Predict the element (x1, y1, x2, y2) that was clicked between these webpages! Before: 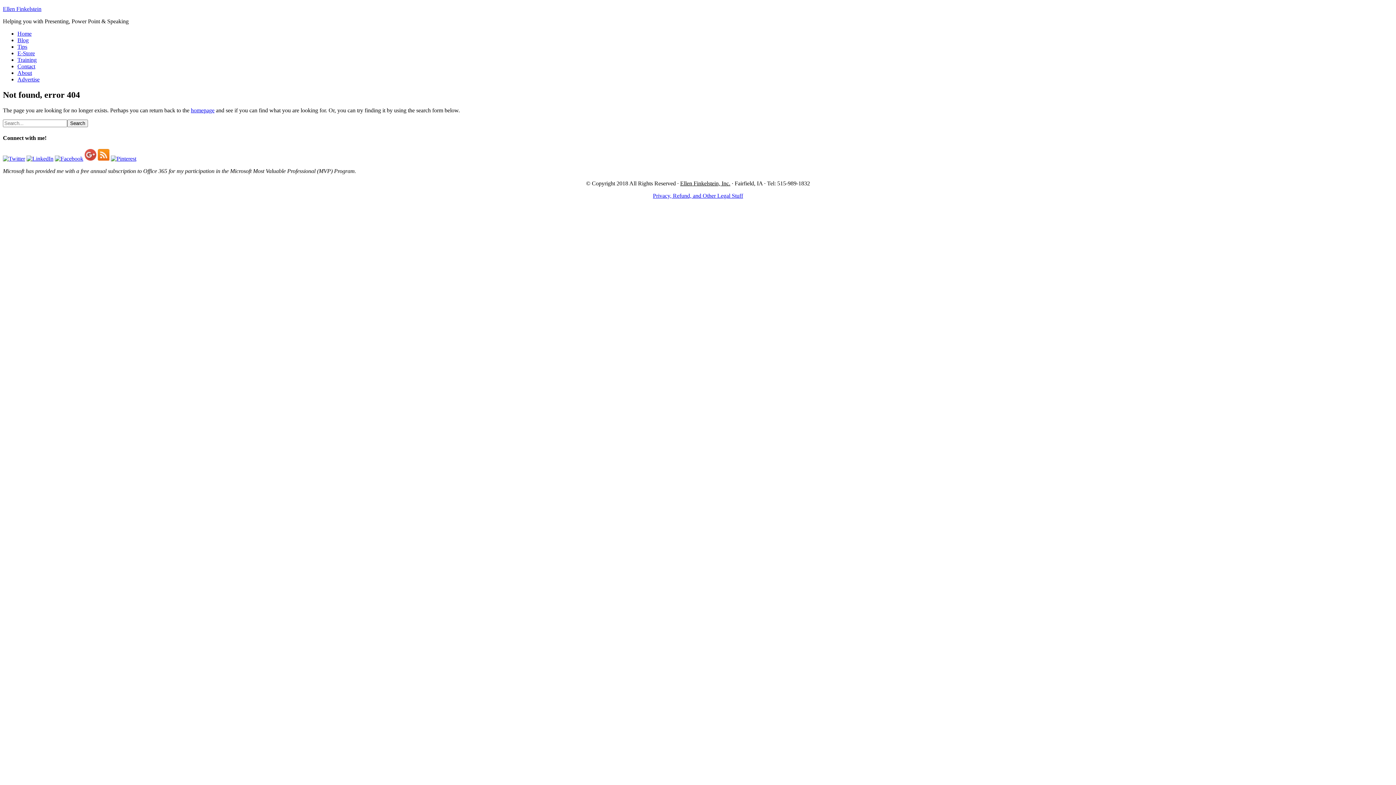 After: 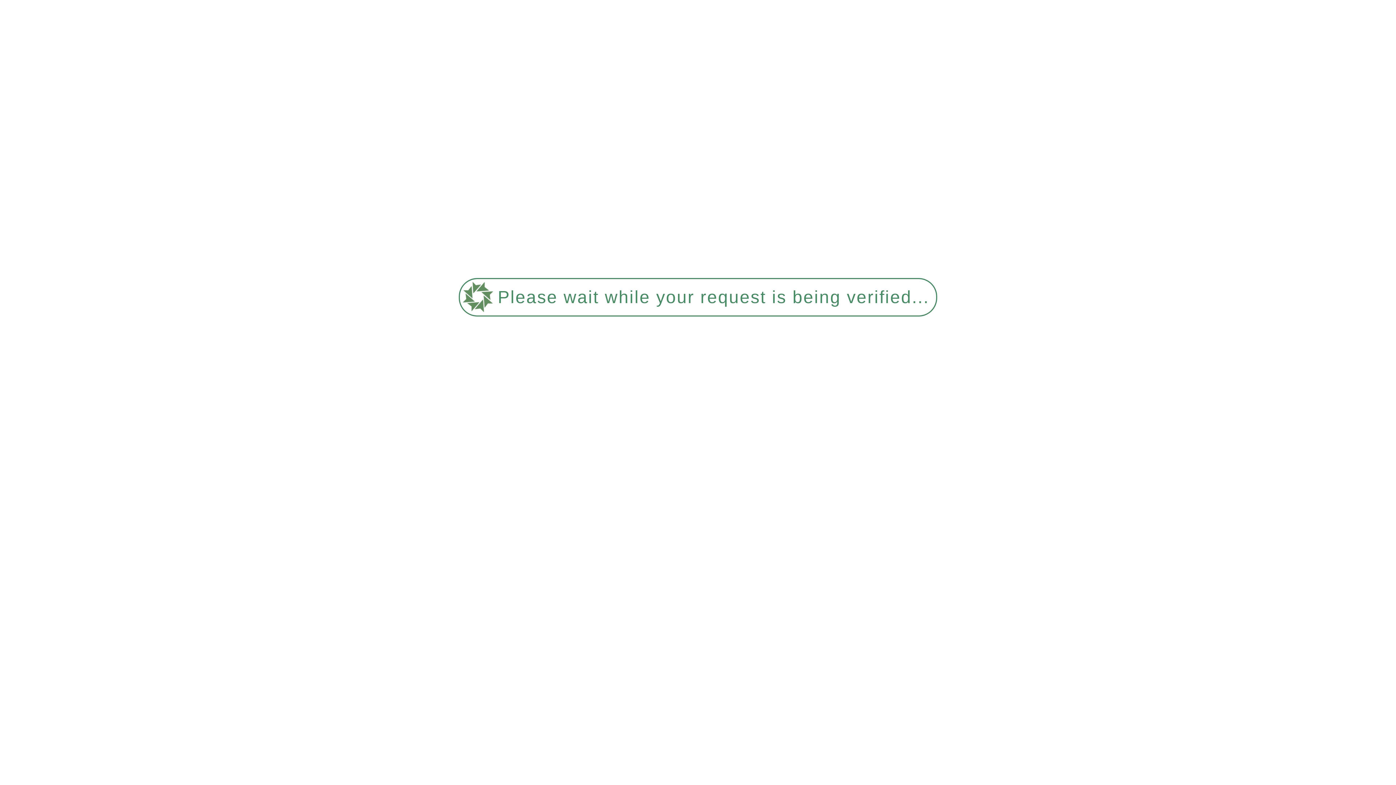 Action: bbox: (17, 43, 27, 49) label: Tips